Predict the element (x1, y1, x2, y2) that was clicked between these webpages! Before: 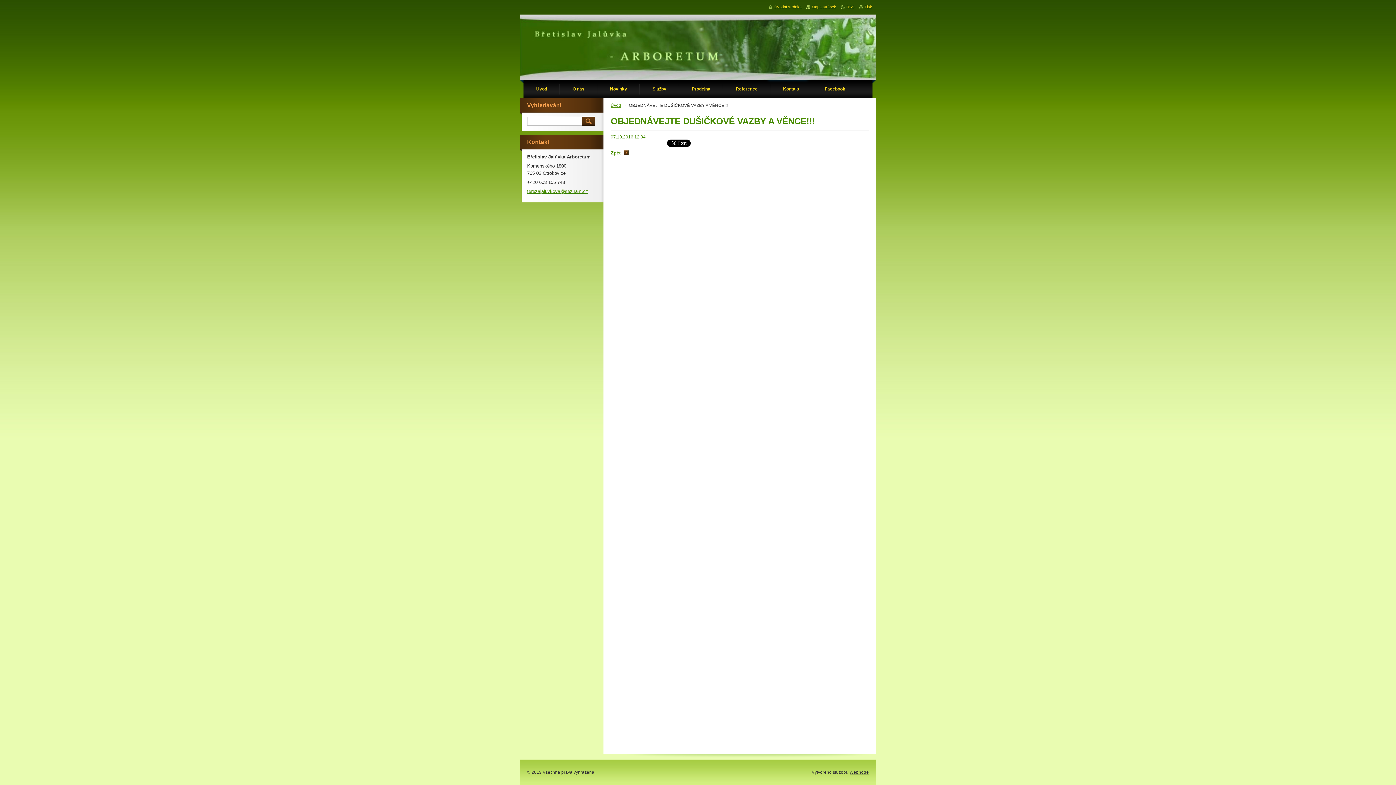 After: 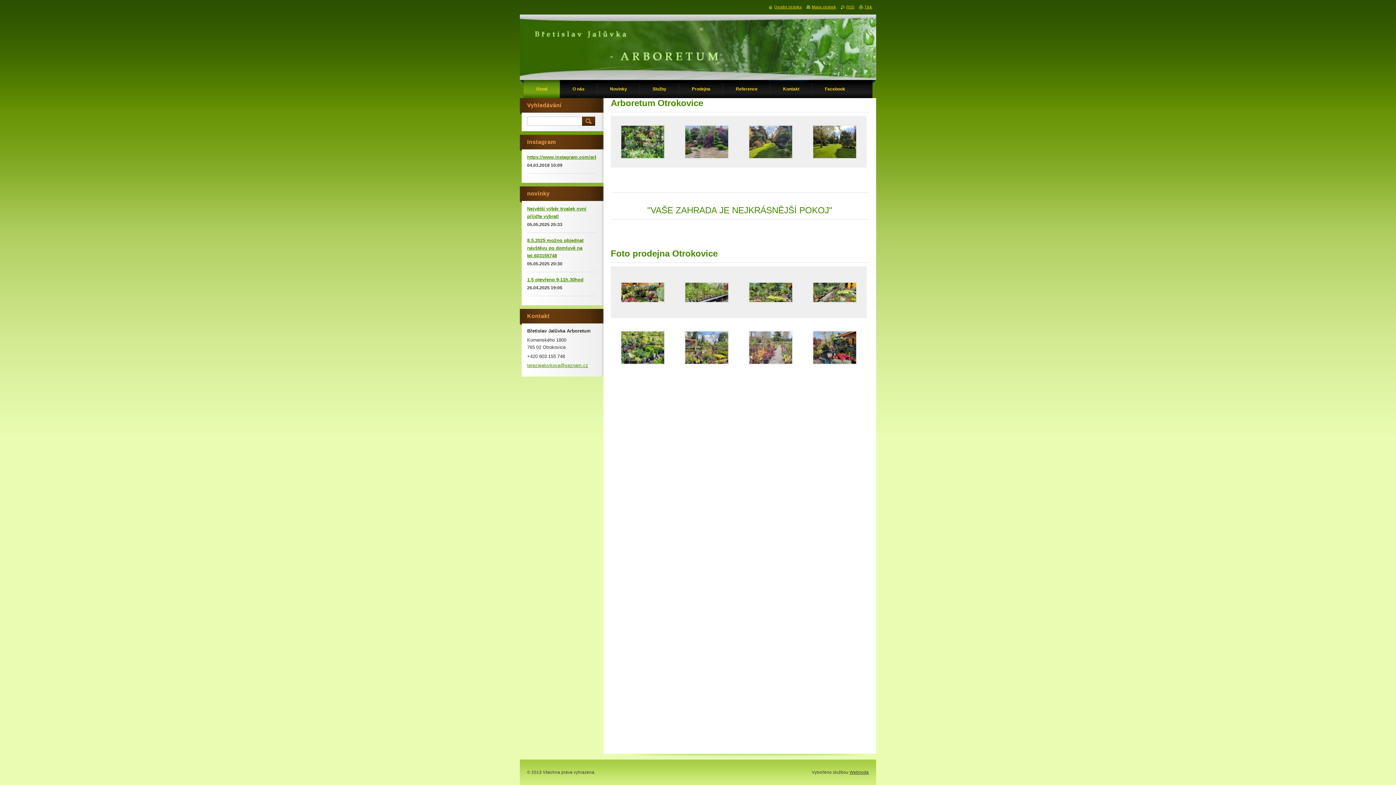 Action: bbox: (769, 4, 801, 9) label: Úvodní stránka